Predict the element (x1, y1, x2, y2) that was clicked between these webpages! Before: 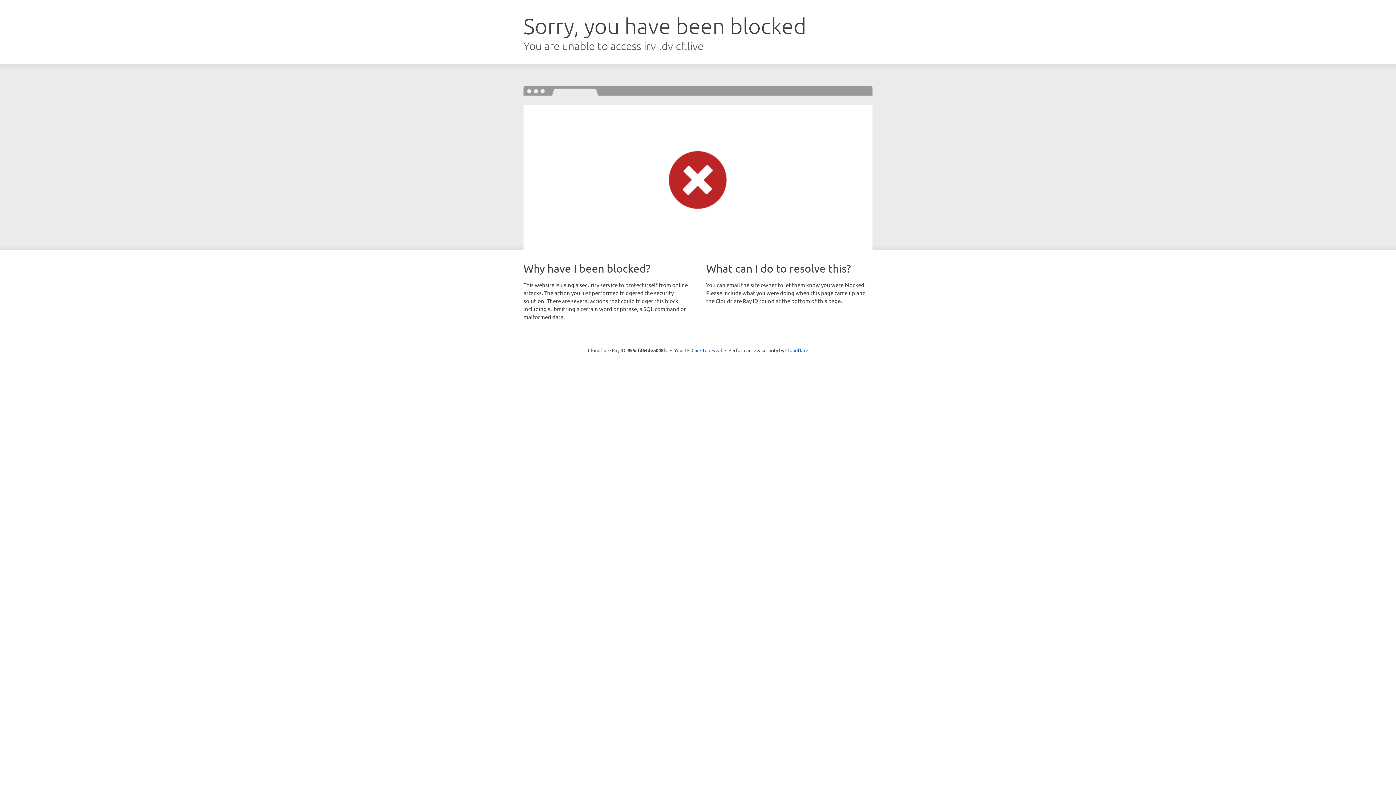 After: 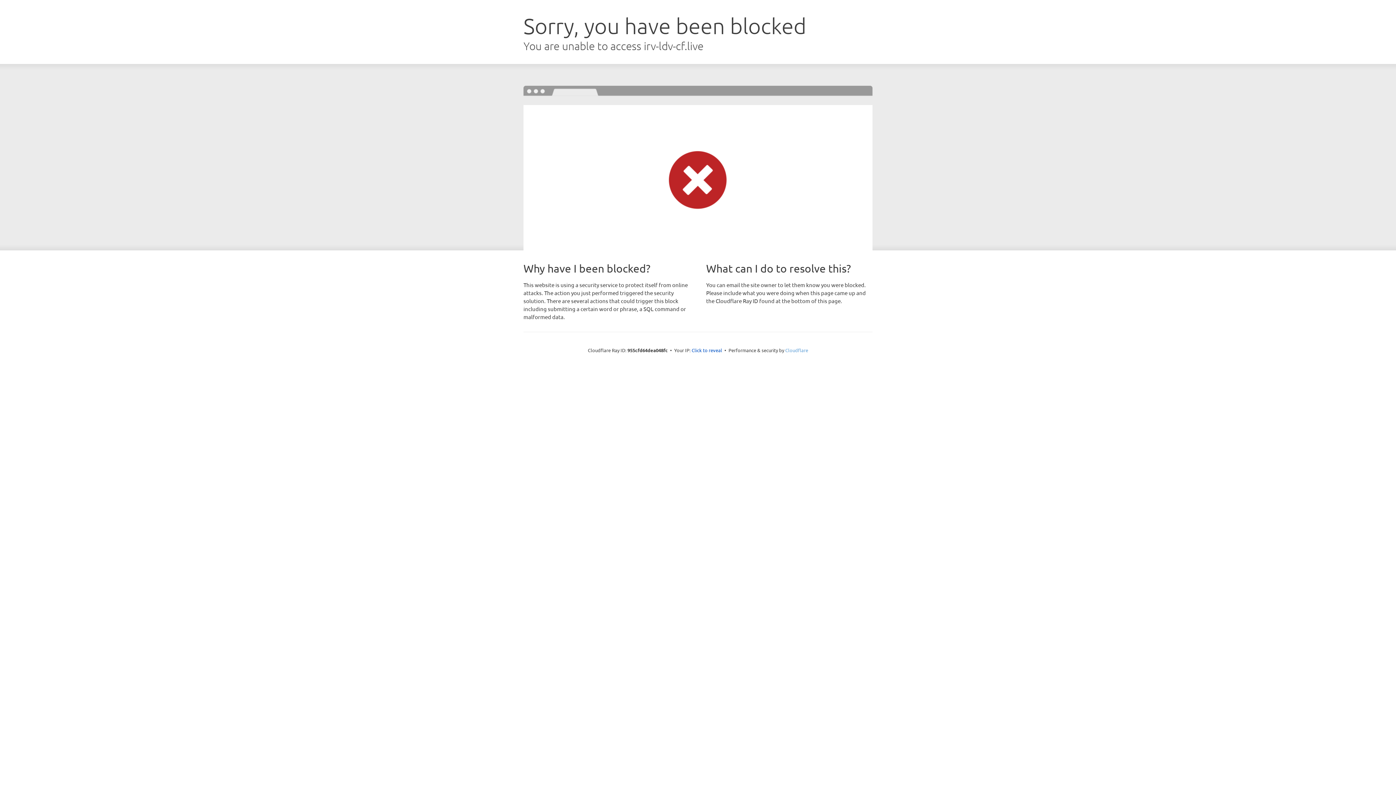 Action: bbox: (785, 347, 808, 353) label: Cloudflare